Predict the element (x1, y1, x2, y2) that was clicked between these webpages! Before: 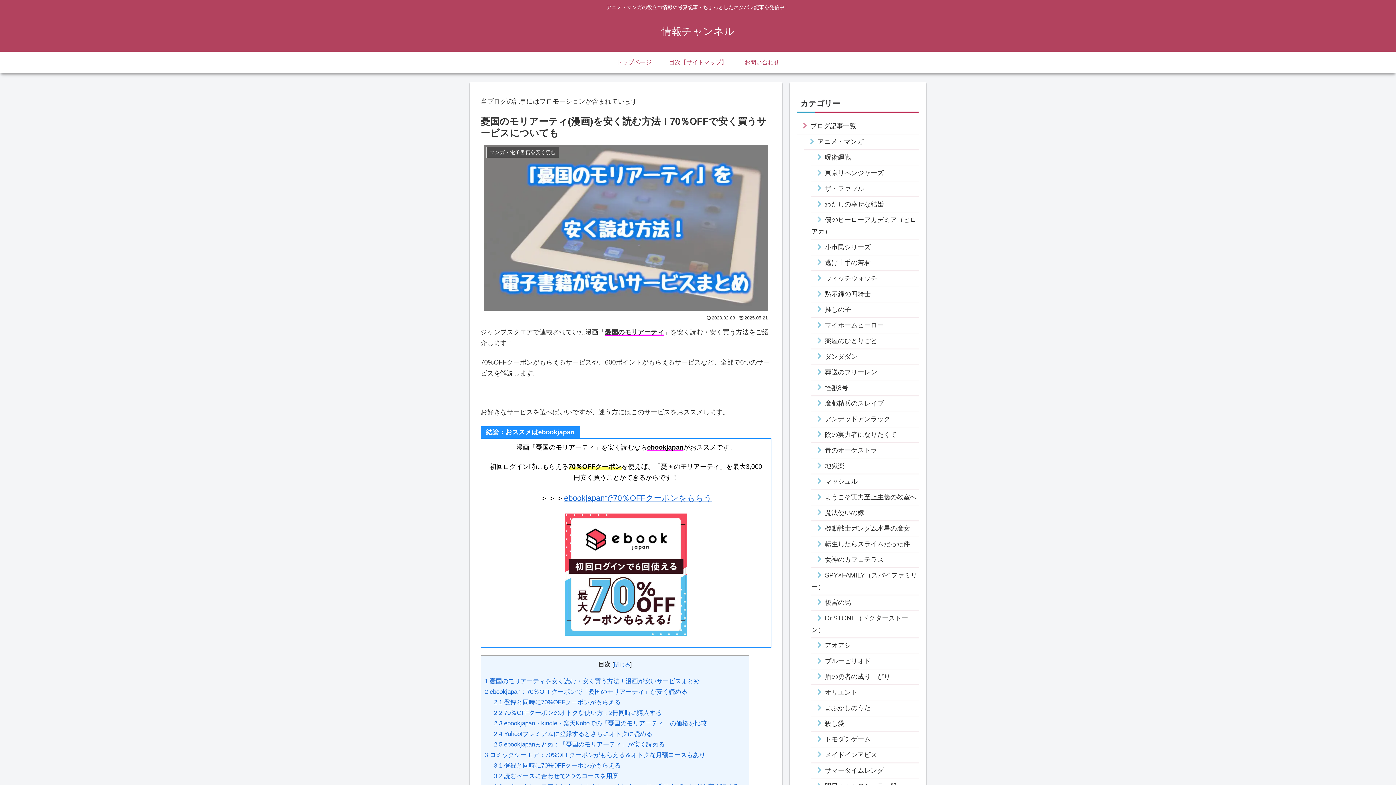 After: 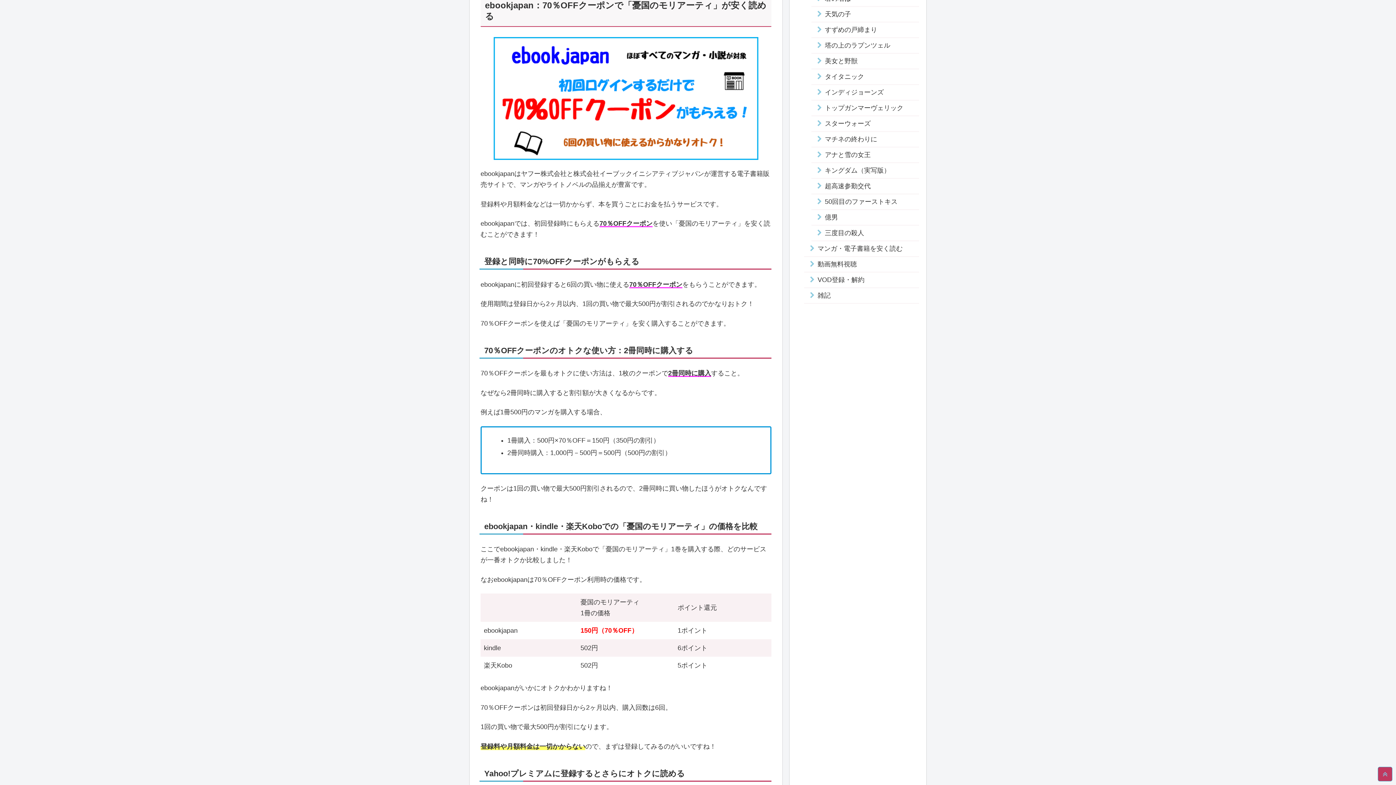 Action: bbox: (484, 688, 687, 695) label: 2 ebookjapan：70％OFFクーポンで「憂国のモリアーティ」が安く読める